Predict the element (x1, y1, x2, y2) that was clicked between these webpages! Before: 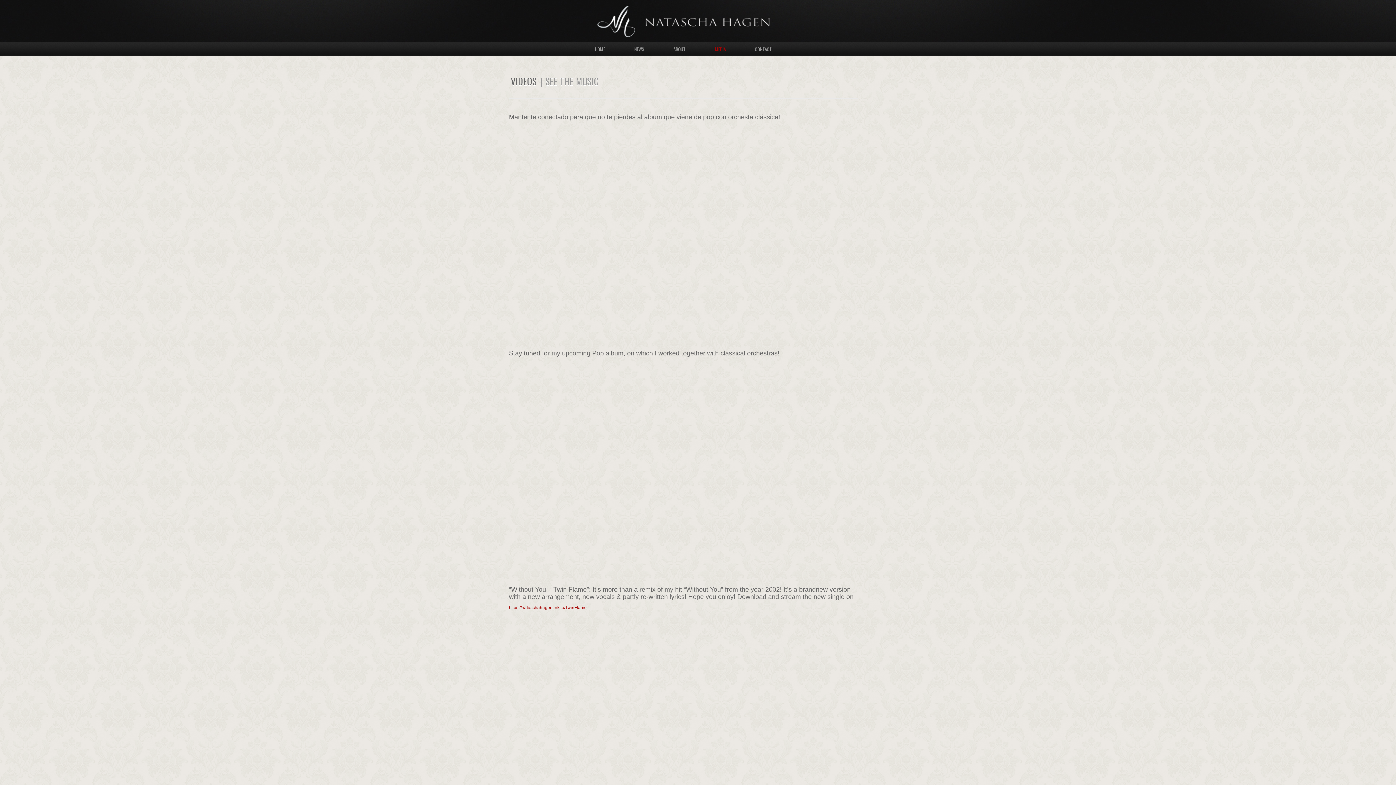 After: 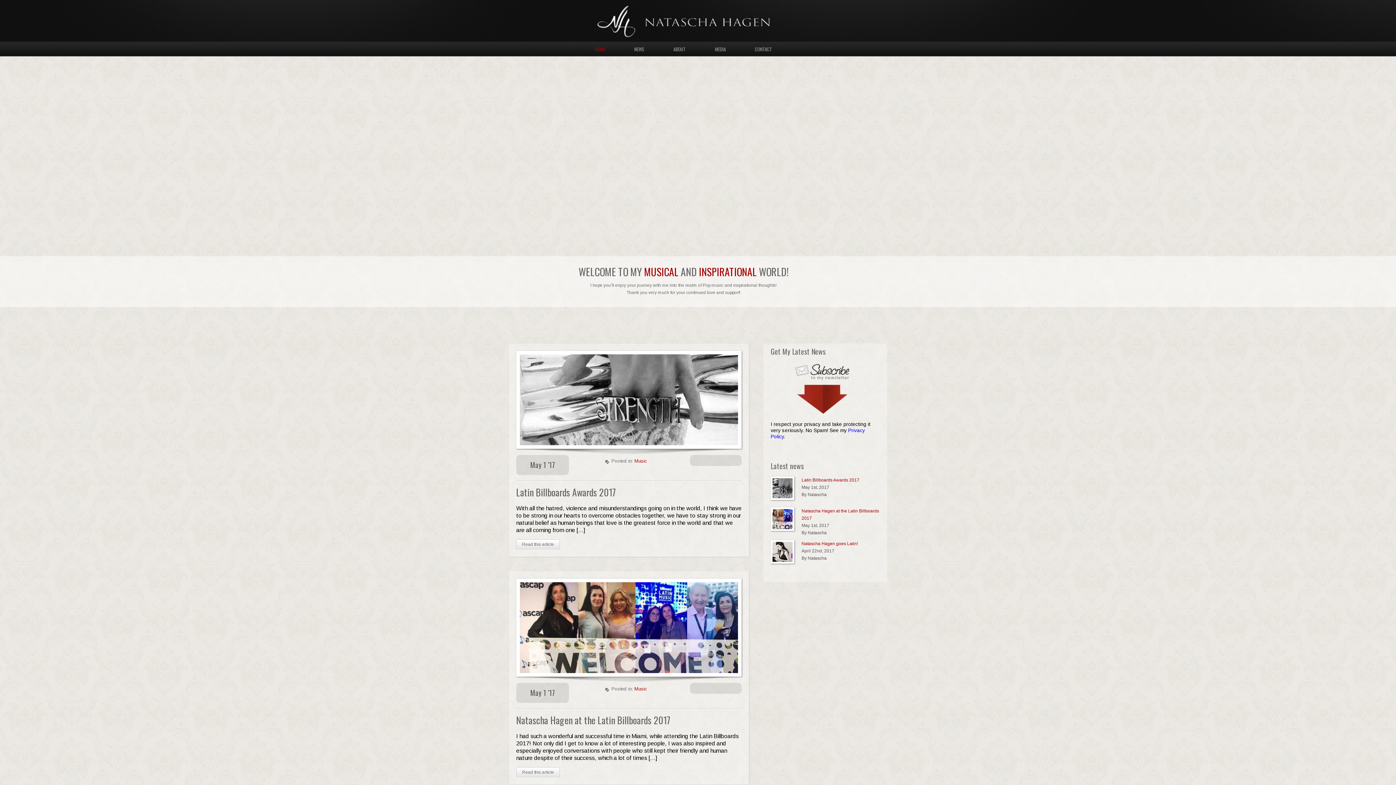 Action: label: HOME bbox: (587, 41, 612, 57)